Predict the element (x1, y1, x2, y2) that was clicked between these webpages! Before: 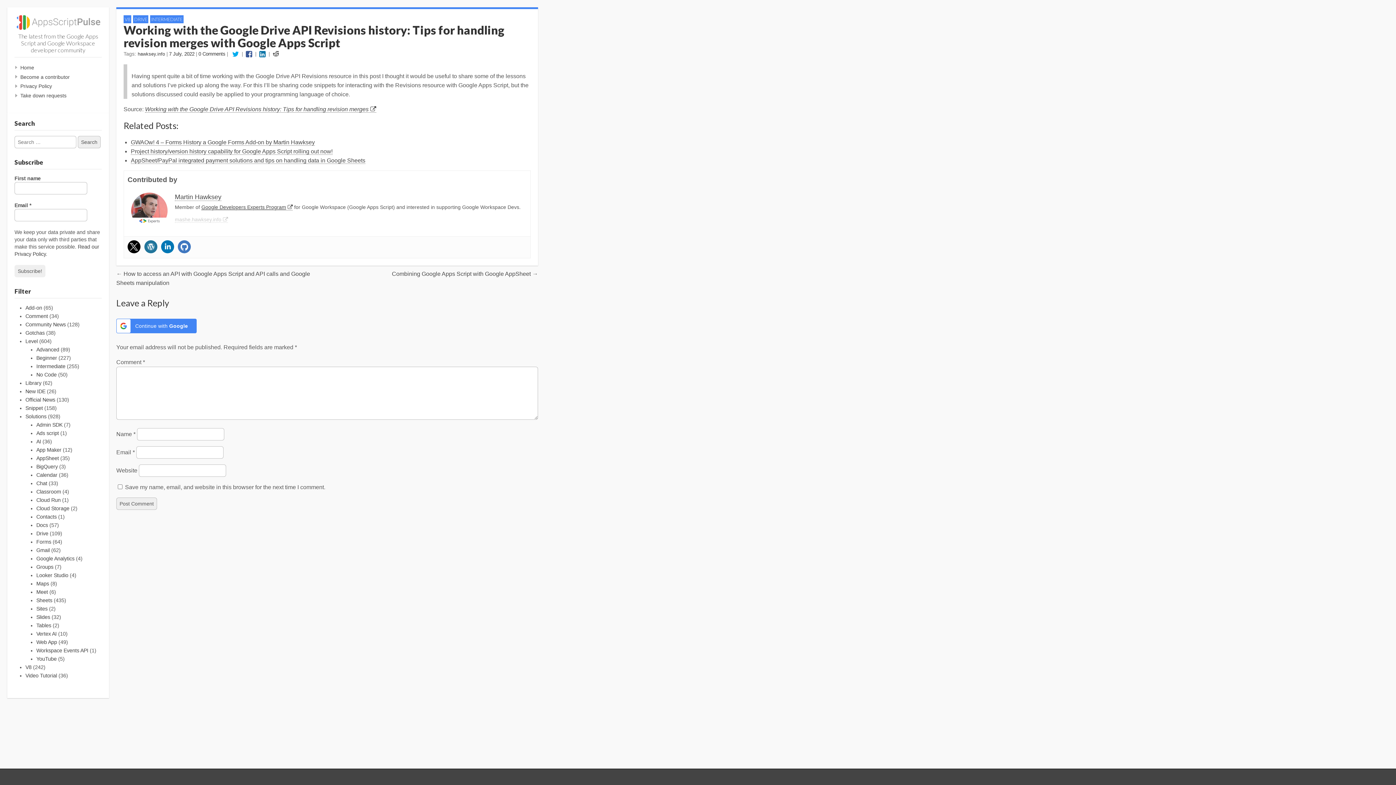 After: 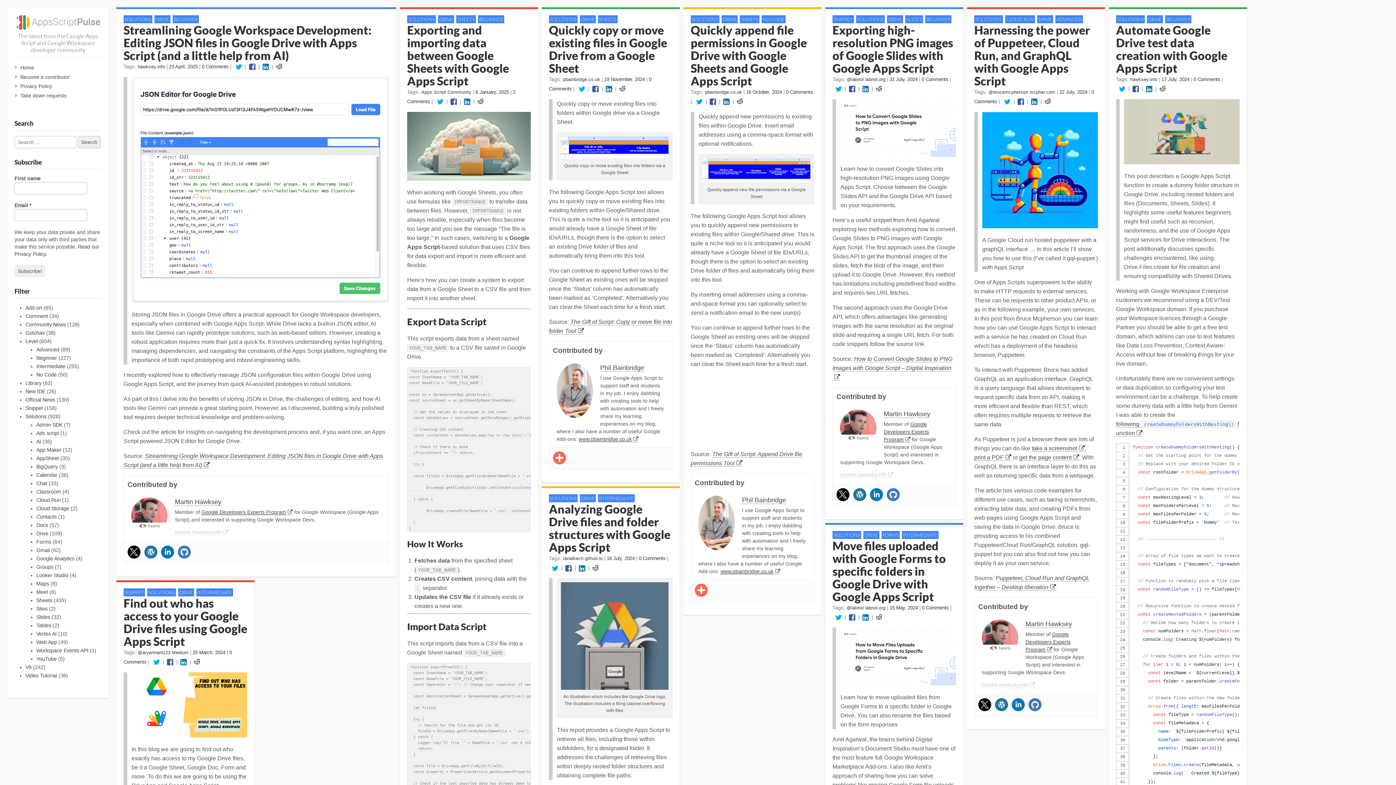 Action: bbox: (36, 530, 48, 536) label: Drive